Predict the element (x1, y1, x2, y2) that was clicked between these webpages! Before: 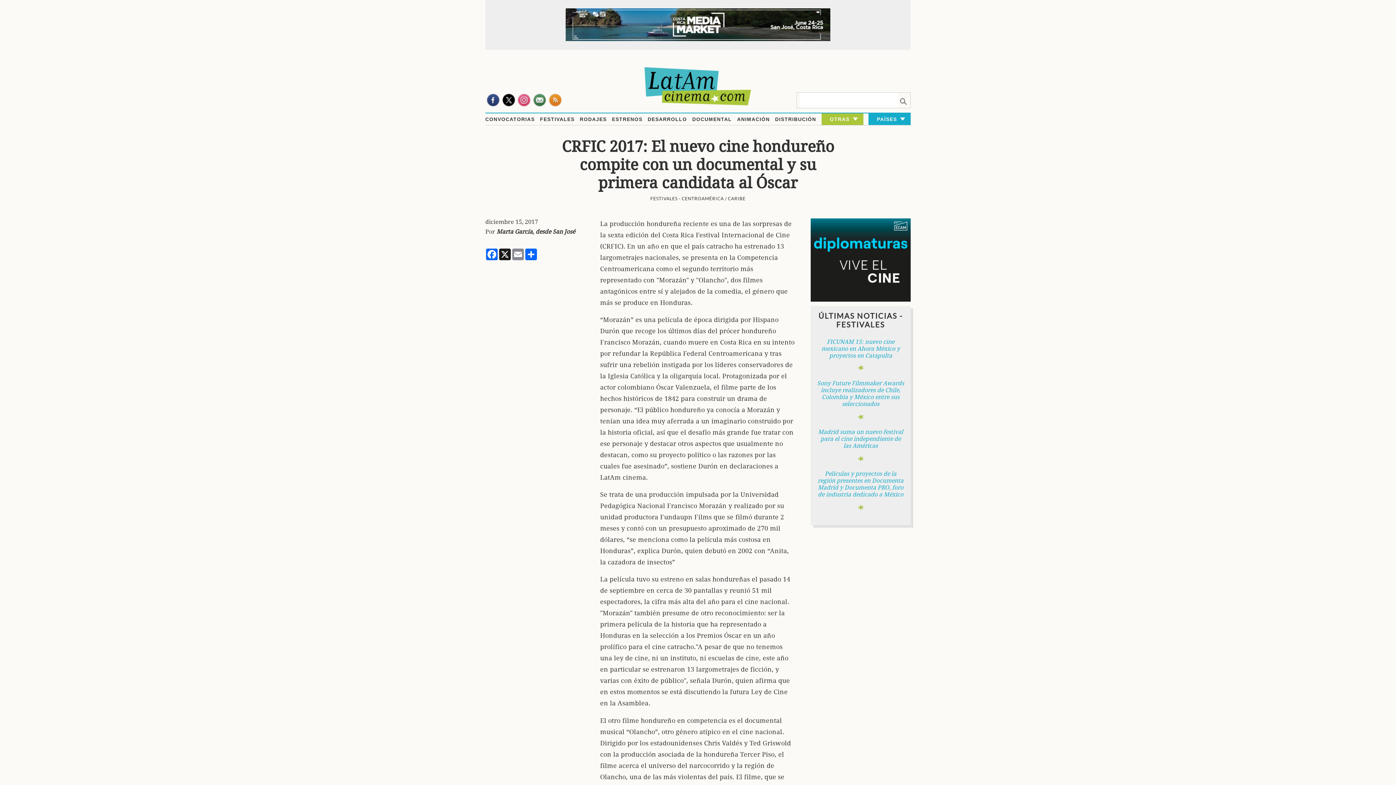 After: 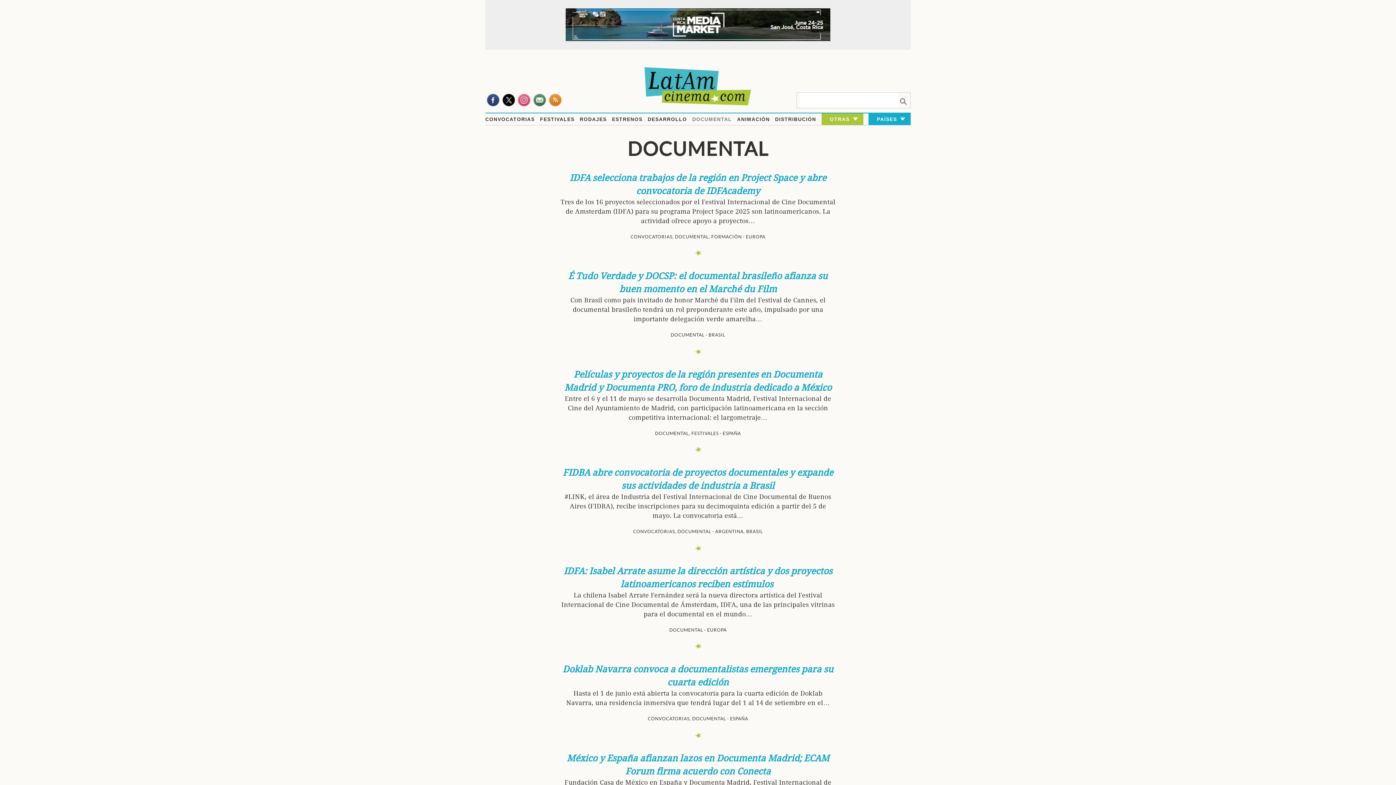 Action: label: DOCUMENTAL bbox: (692, 116, 732, 122)